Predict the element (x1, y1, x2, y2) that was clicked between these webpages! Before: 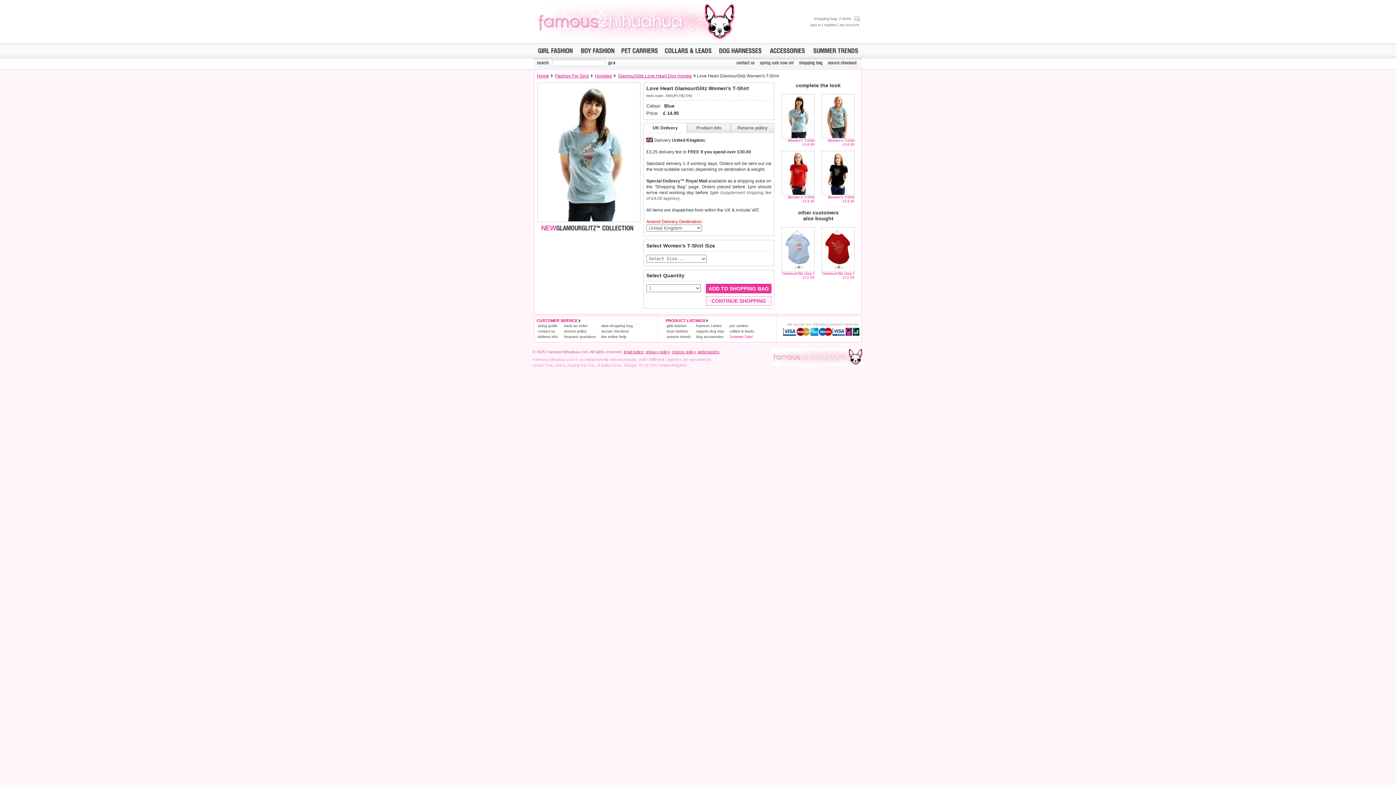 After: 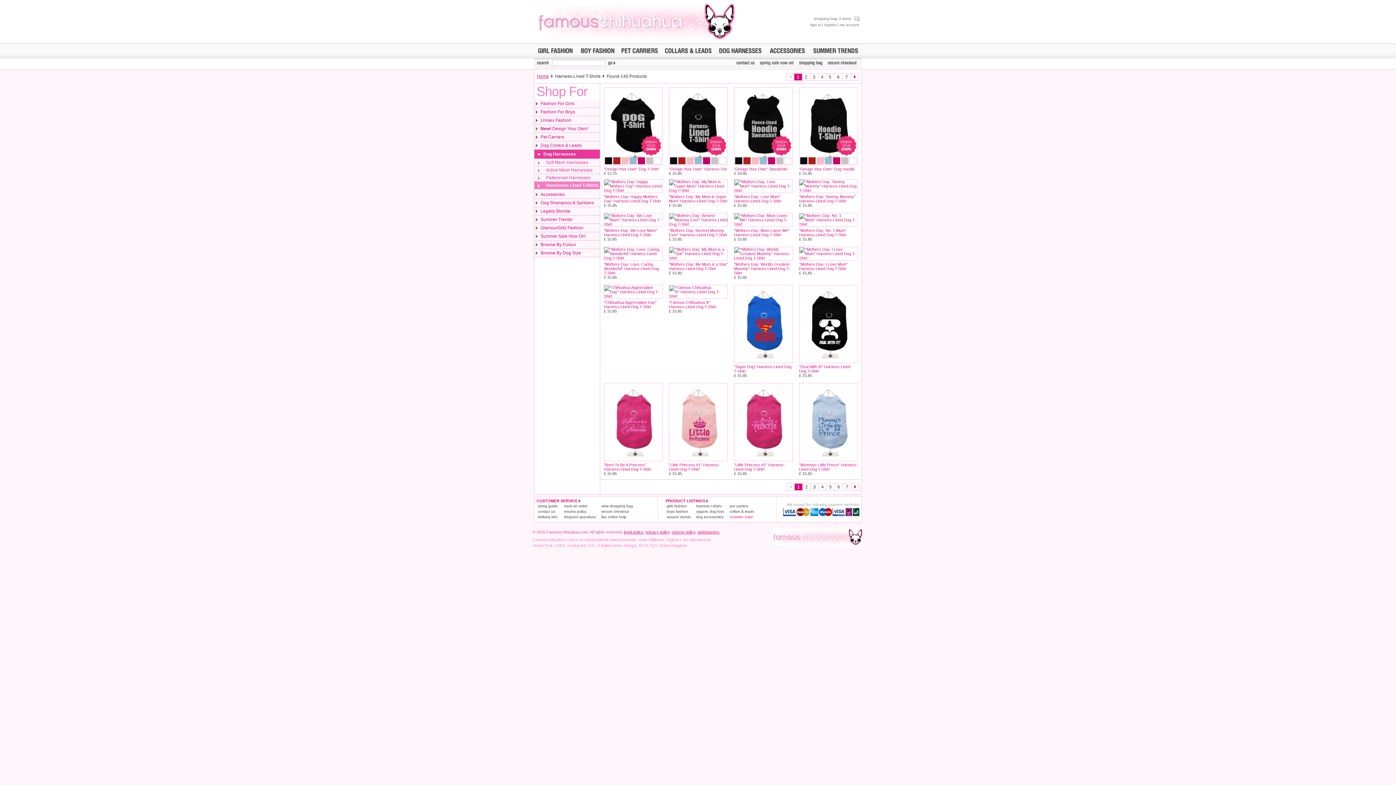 Action: label: harness t-shirts bbox: (696, 324, 721, 328)